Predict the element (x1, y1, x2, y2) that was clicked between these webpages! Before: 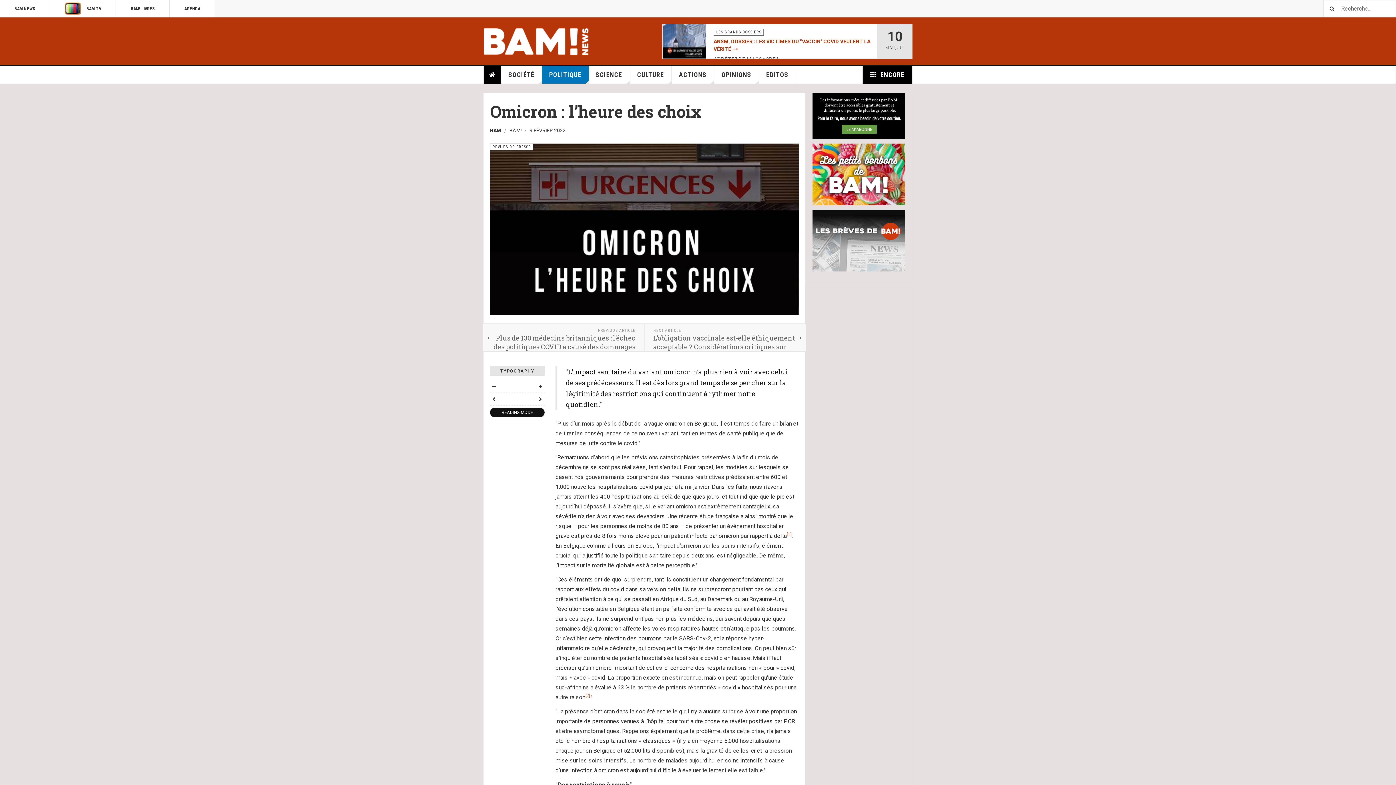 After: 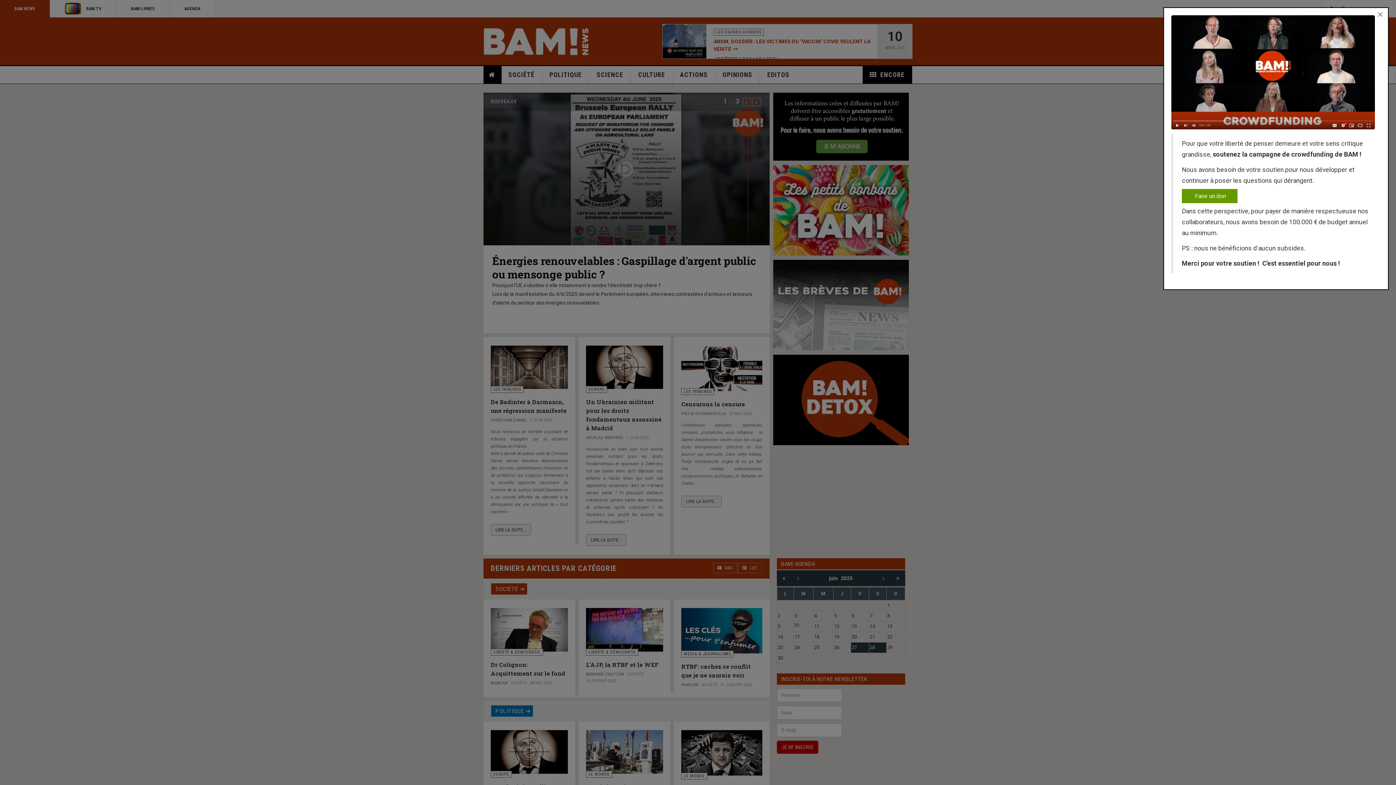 Action: label: HOME bbox: (483, 66, 501, 83)